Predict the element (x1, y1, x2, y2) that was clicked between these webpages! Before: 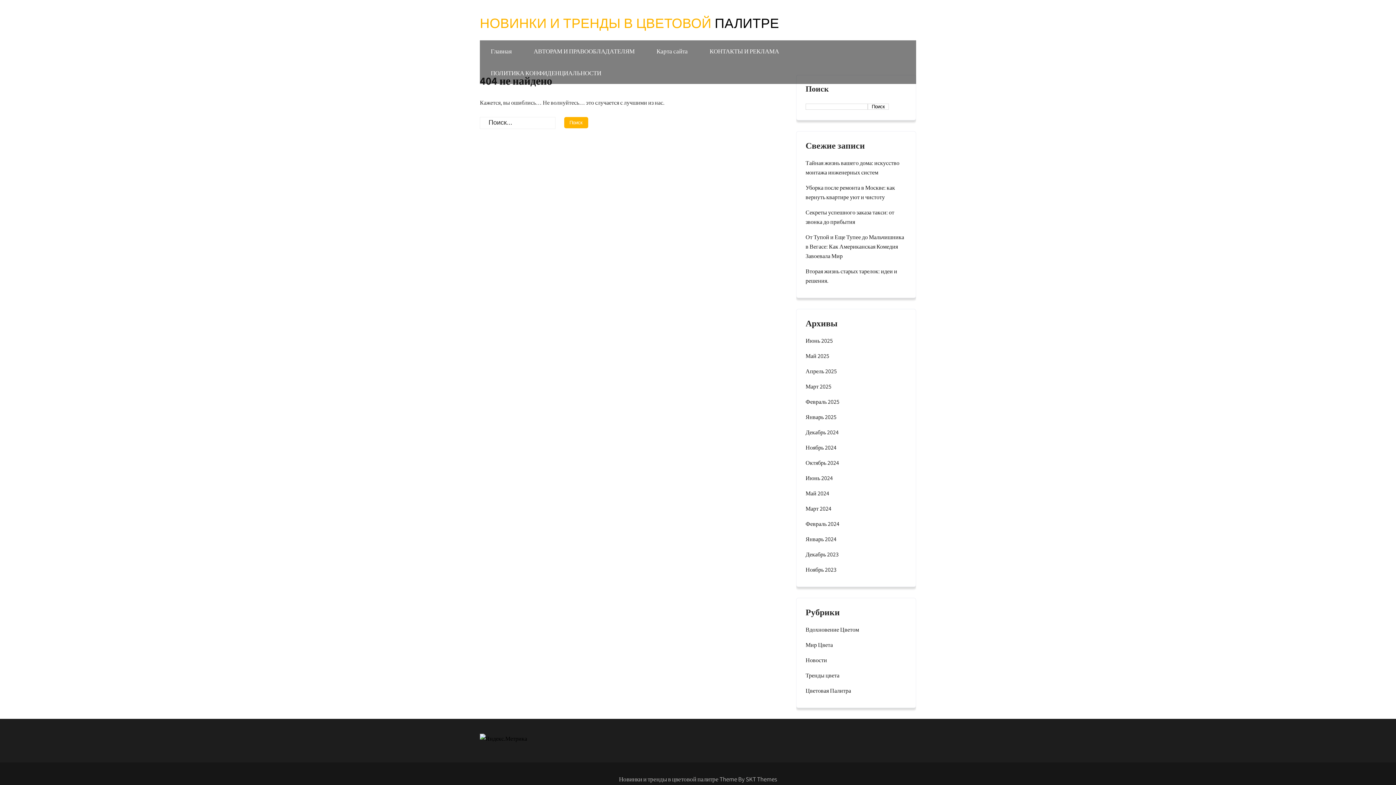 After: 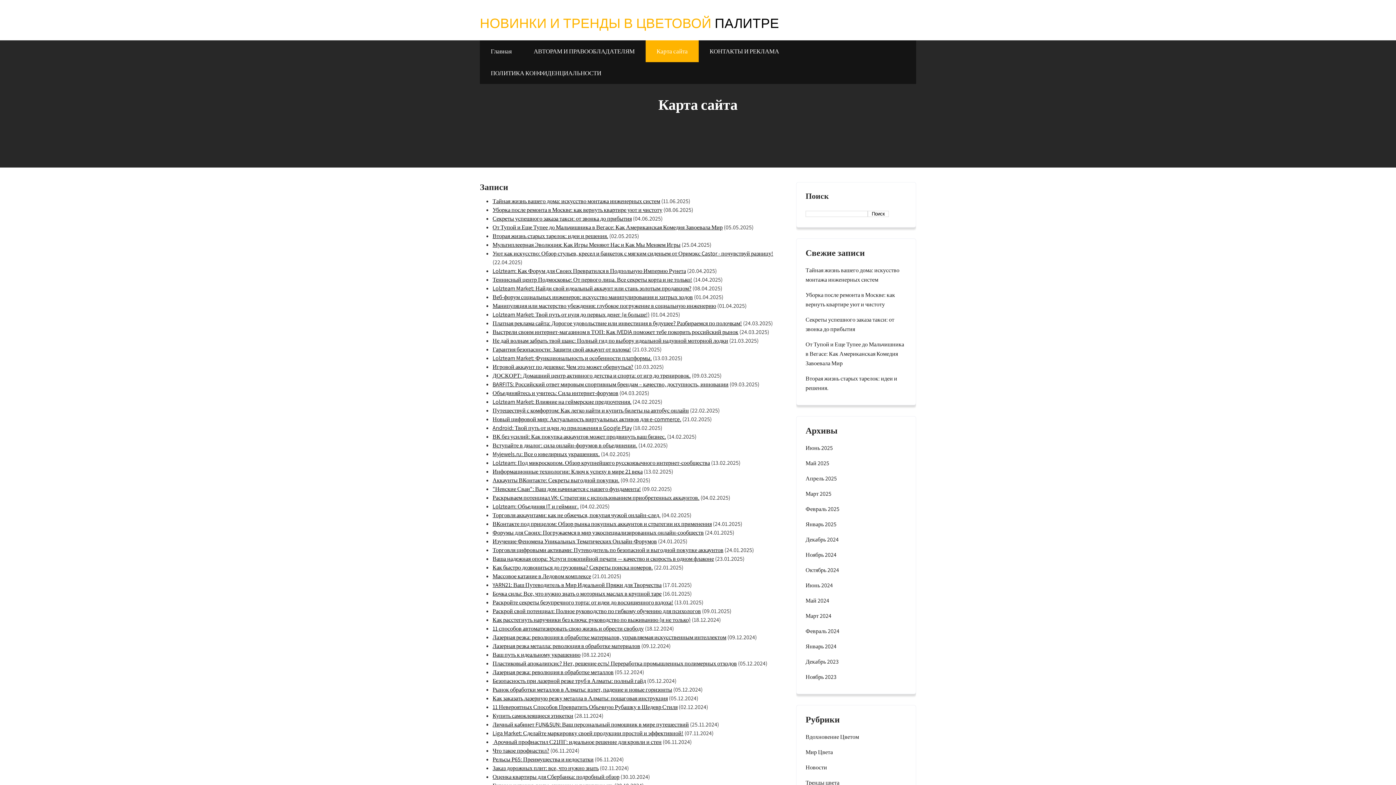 Action: label: Карта сайта bbox: (645, 40, 698, 62)